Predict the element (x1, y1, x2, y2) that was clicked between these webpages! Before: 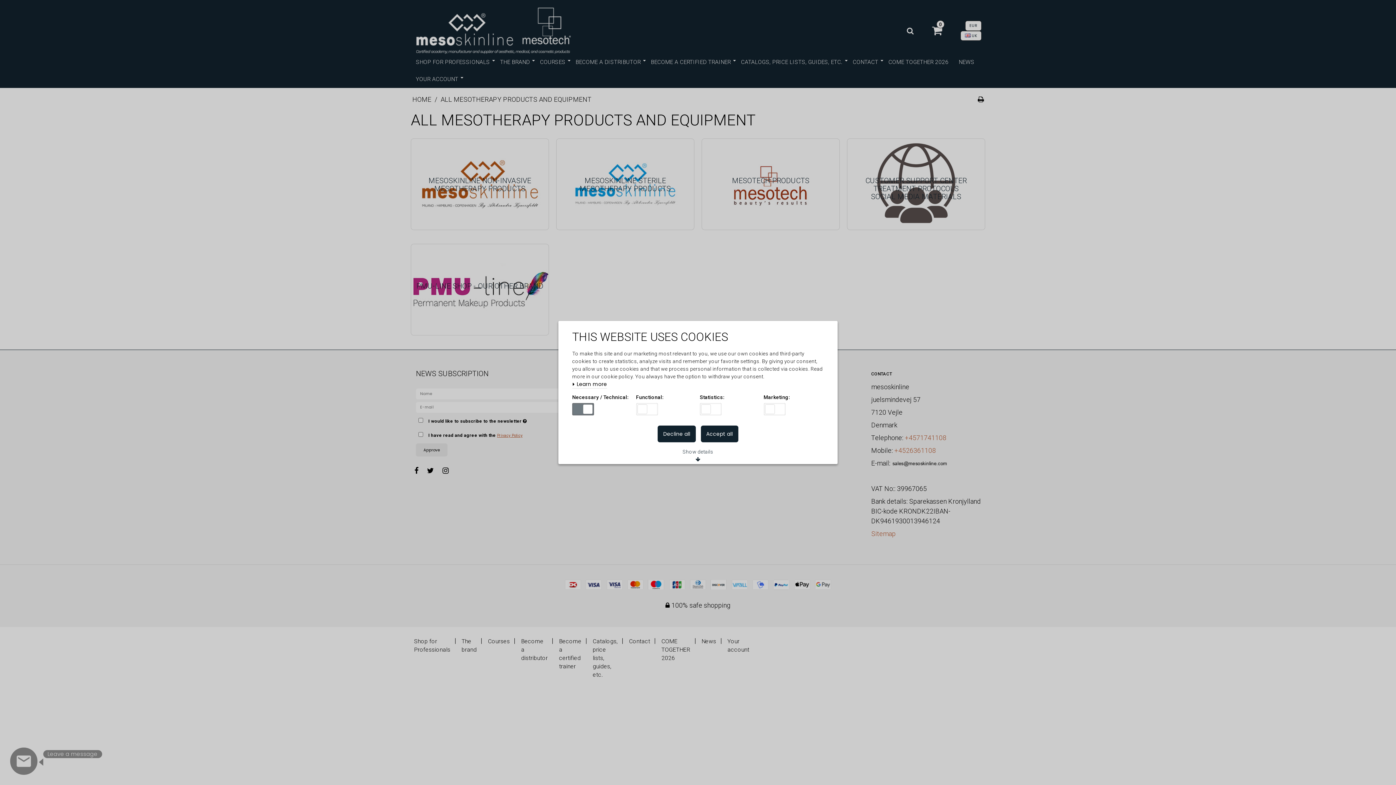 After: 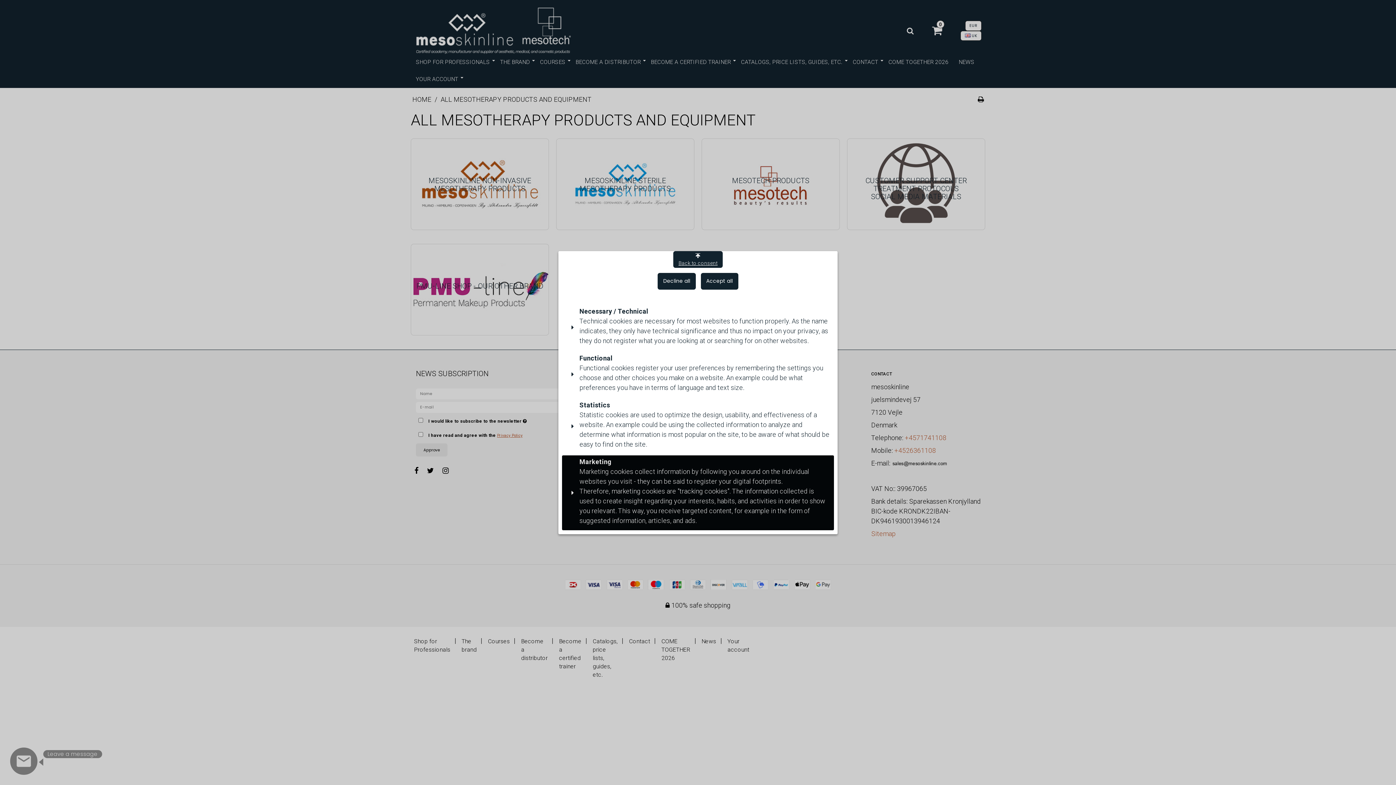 Action: label: Show details bbox: (677, 447, 718, 464)